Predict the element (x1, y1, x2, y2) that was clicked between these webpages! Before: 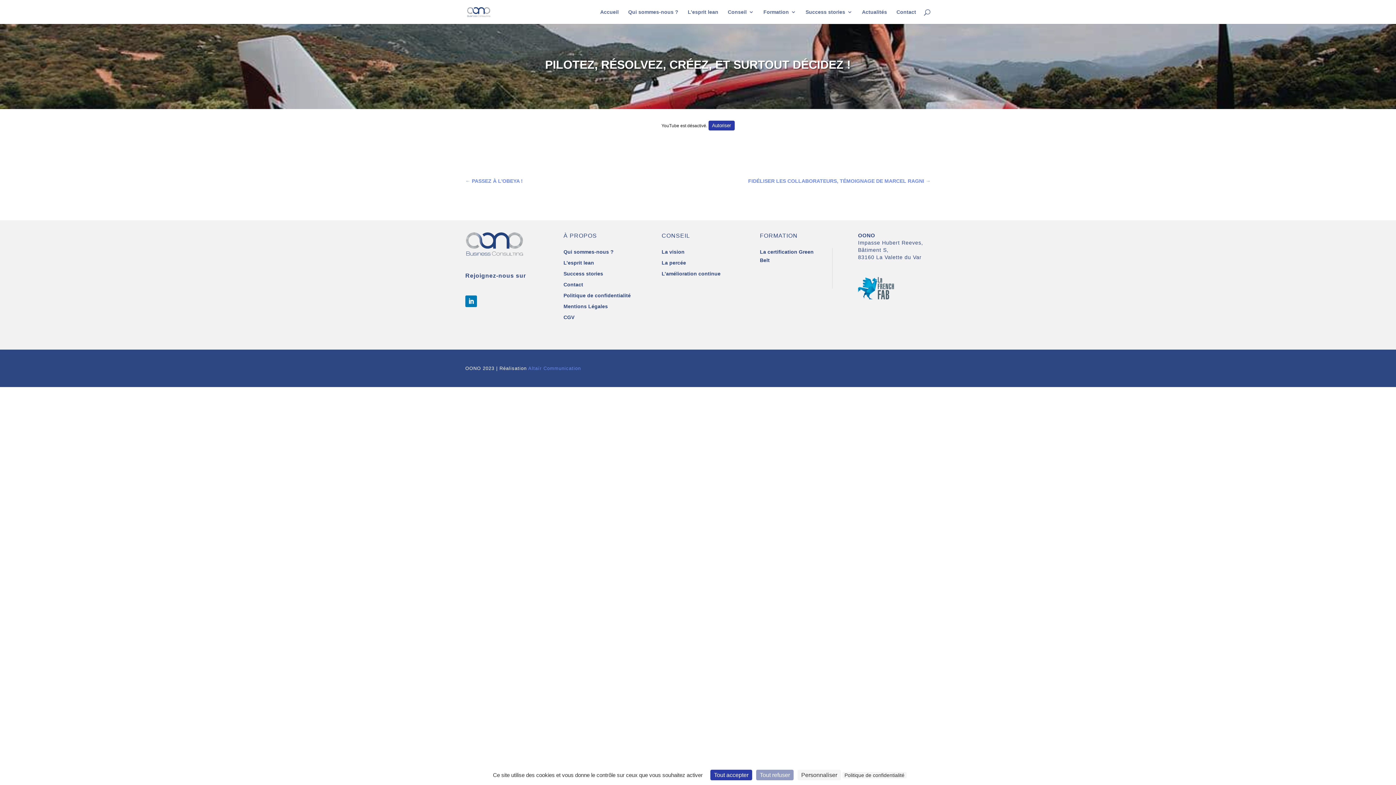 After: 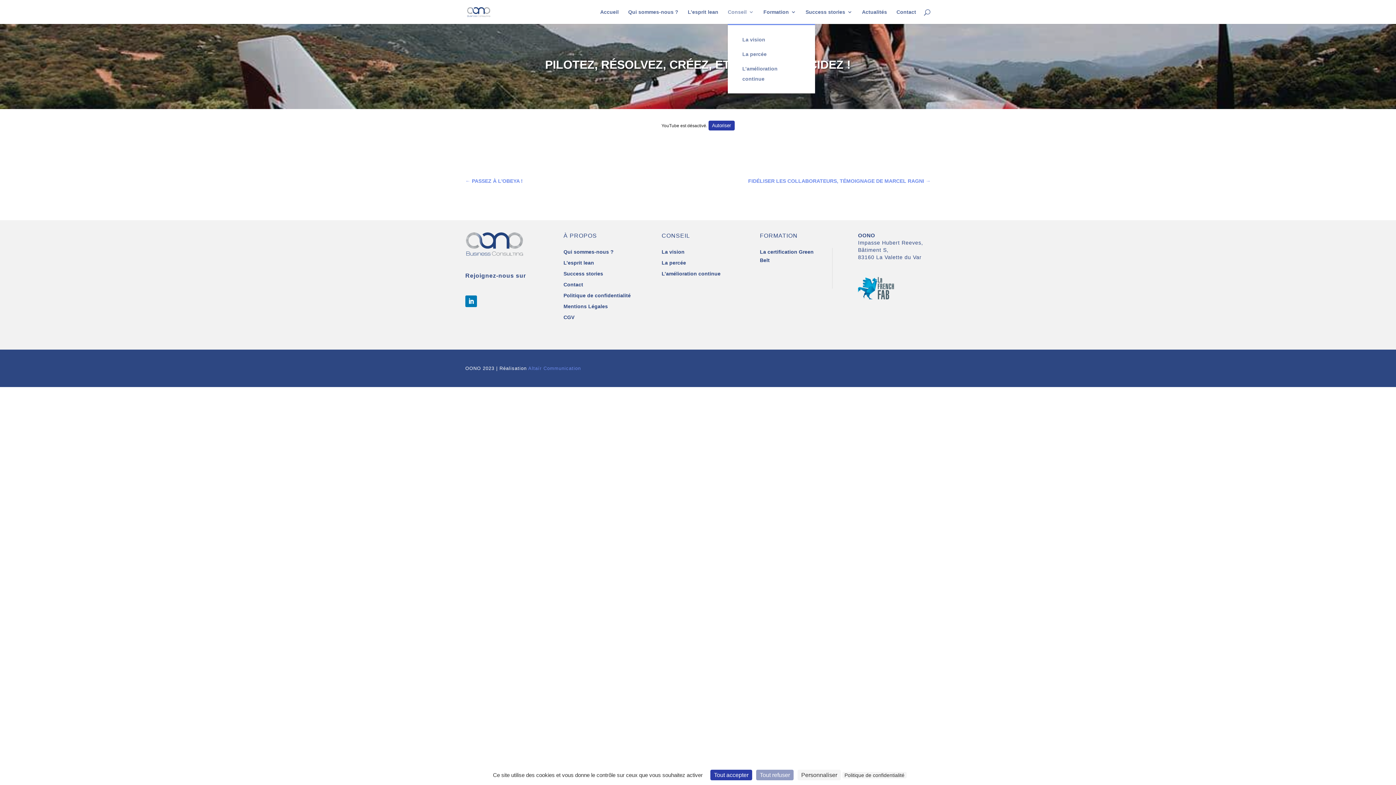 Action: label: Conseil bbox: (728, 9, 754, 24)